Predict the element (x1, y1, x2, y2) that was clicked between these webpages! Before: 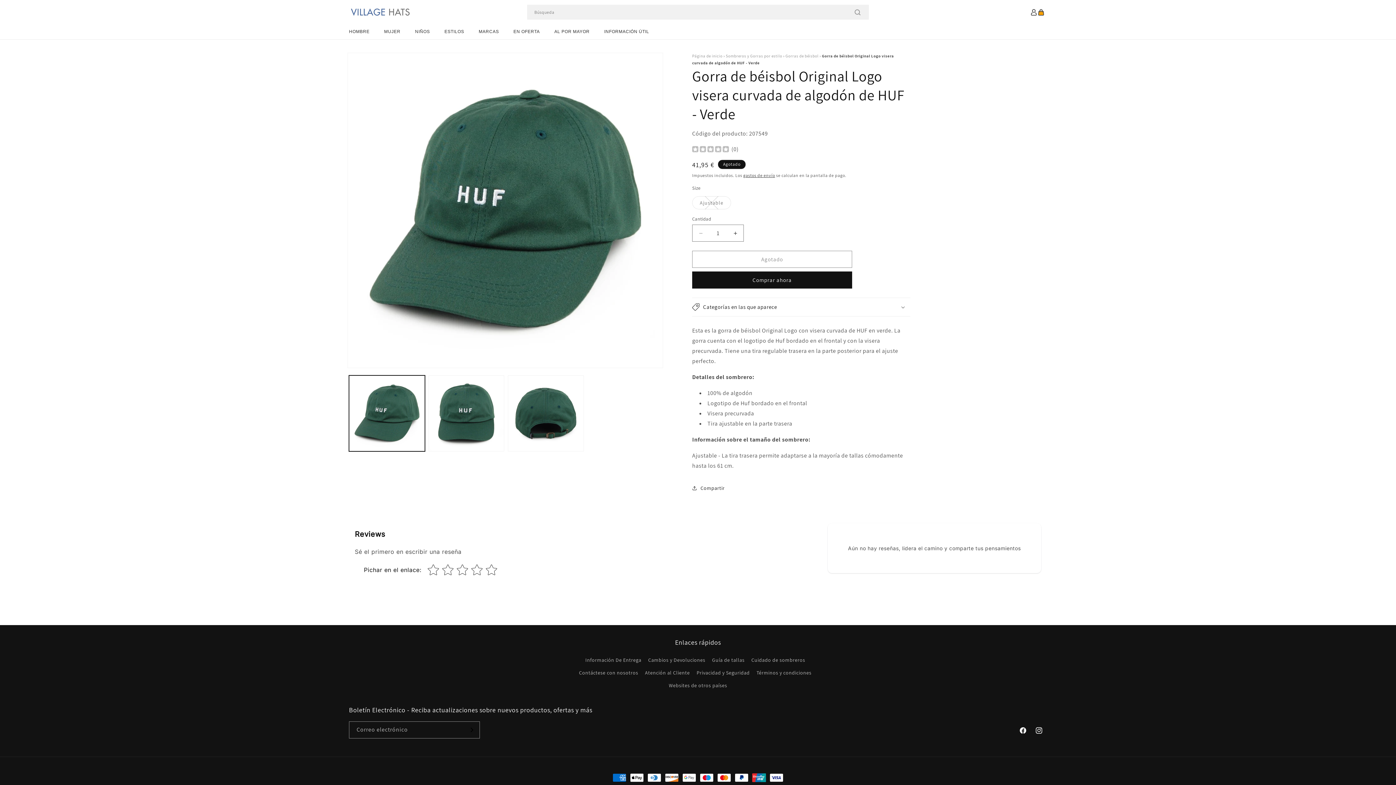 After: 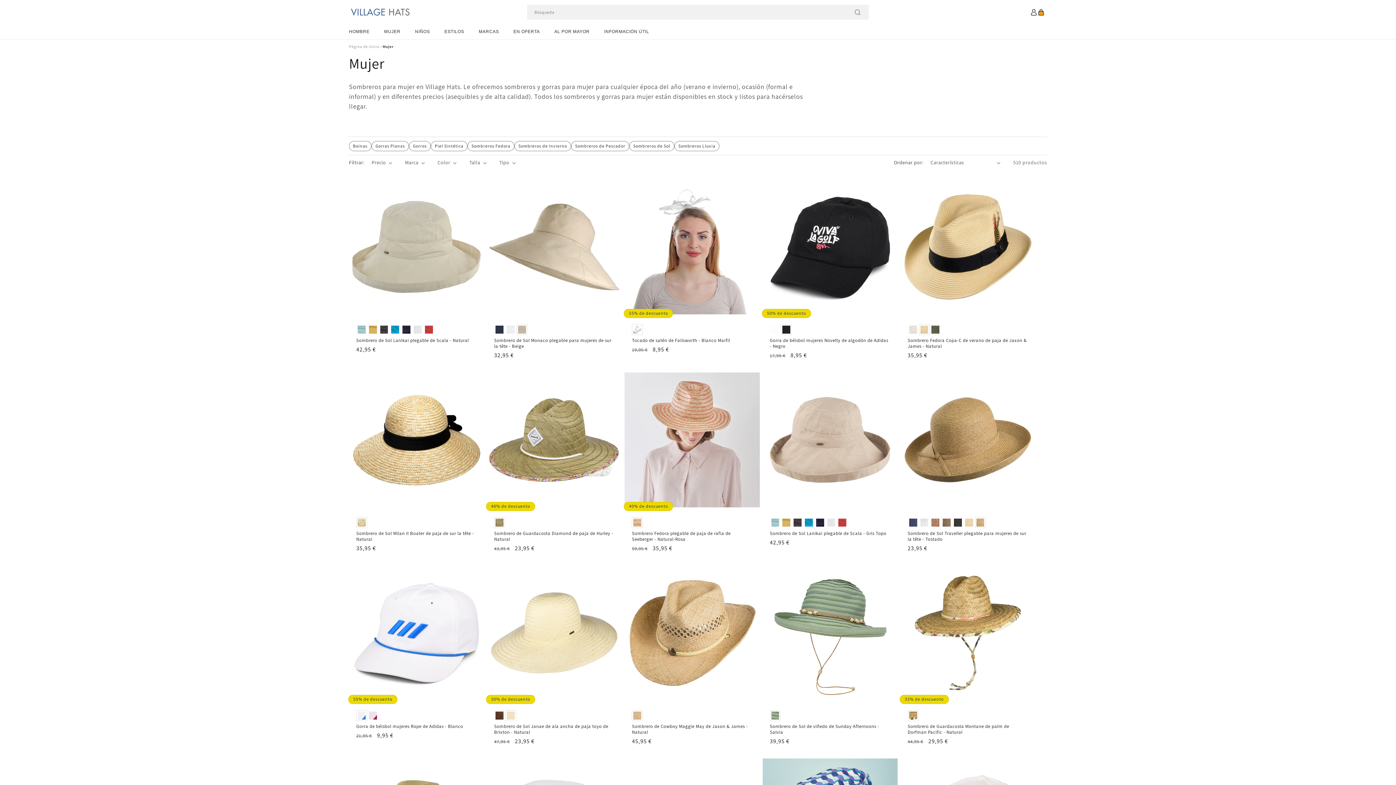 Action: label: MUJER bbox: (376, 24, 407, 39)